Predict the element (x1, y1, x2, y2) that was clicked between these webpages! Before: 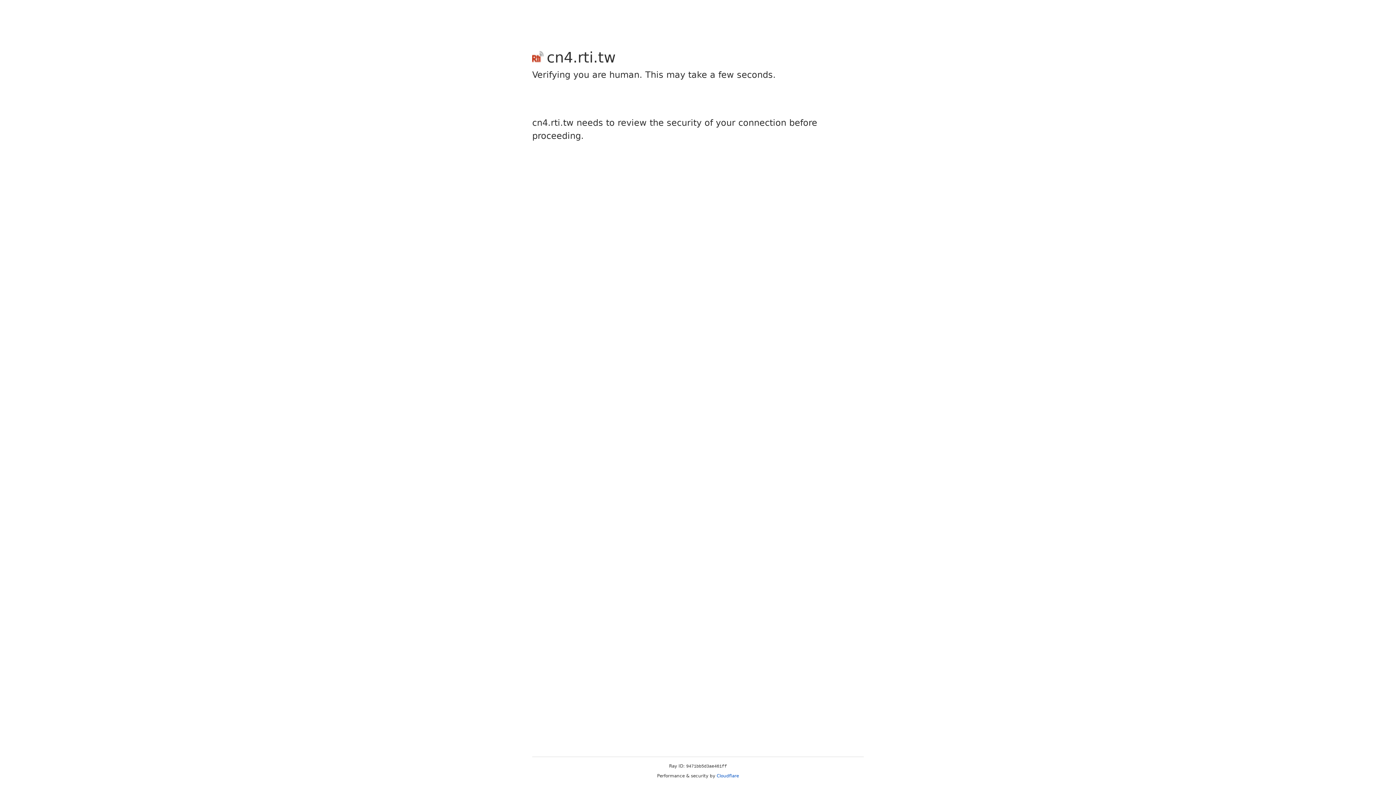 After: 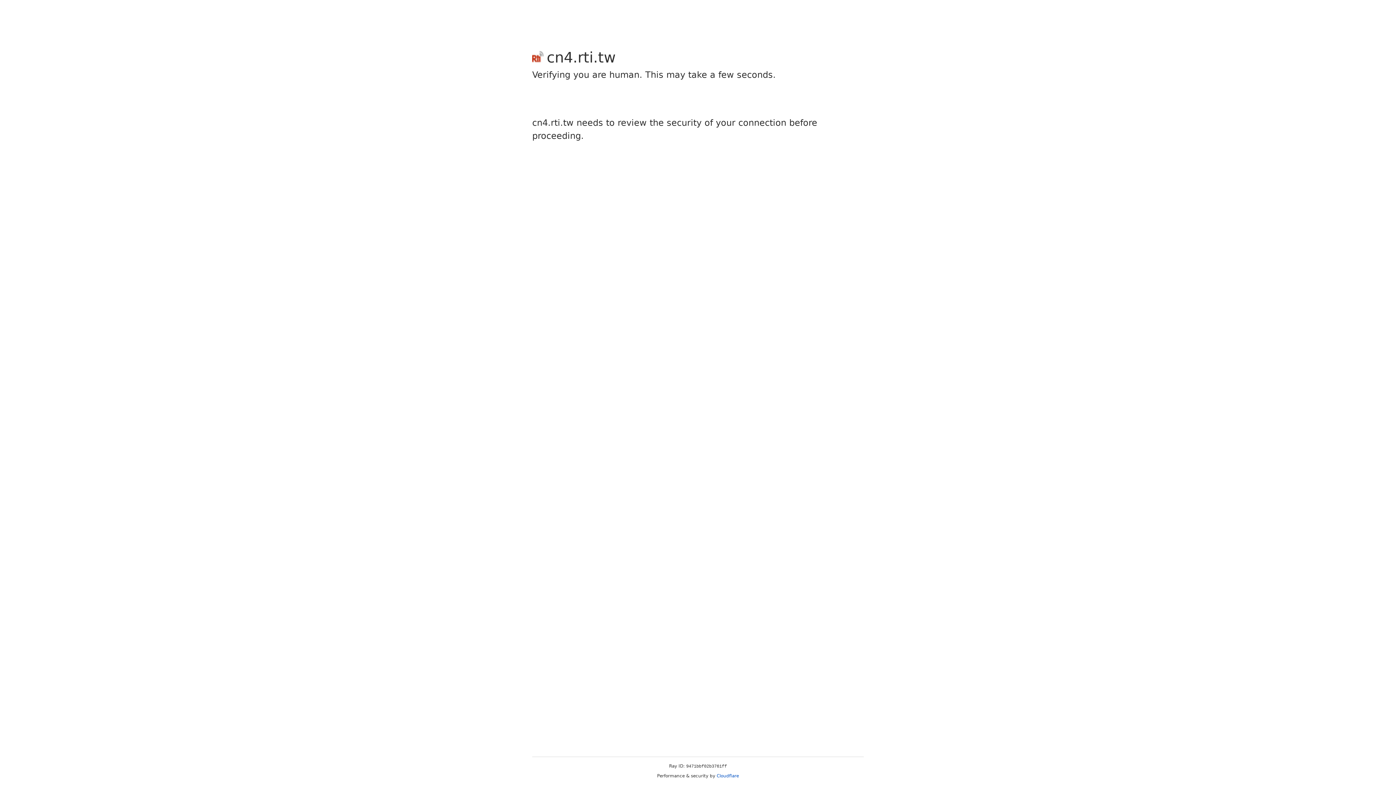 Action: label: Cloudflare bbox: (716, 773, 739, 778)